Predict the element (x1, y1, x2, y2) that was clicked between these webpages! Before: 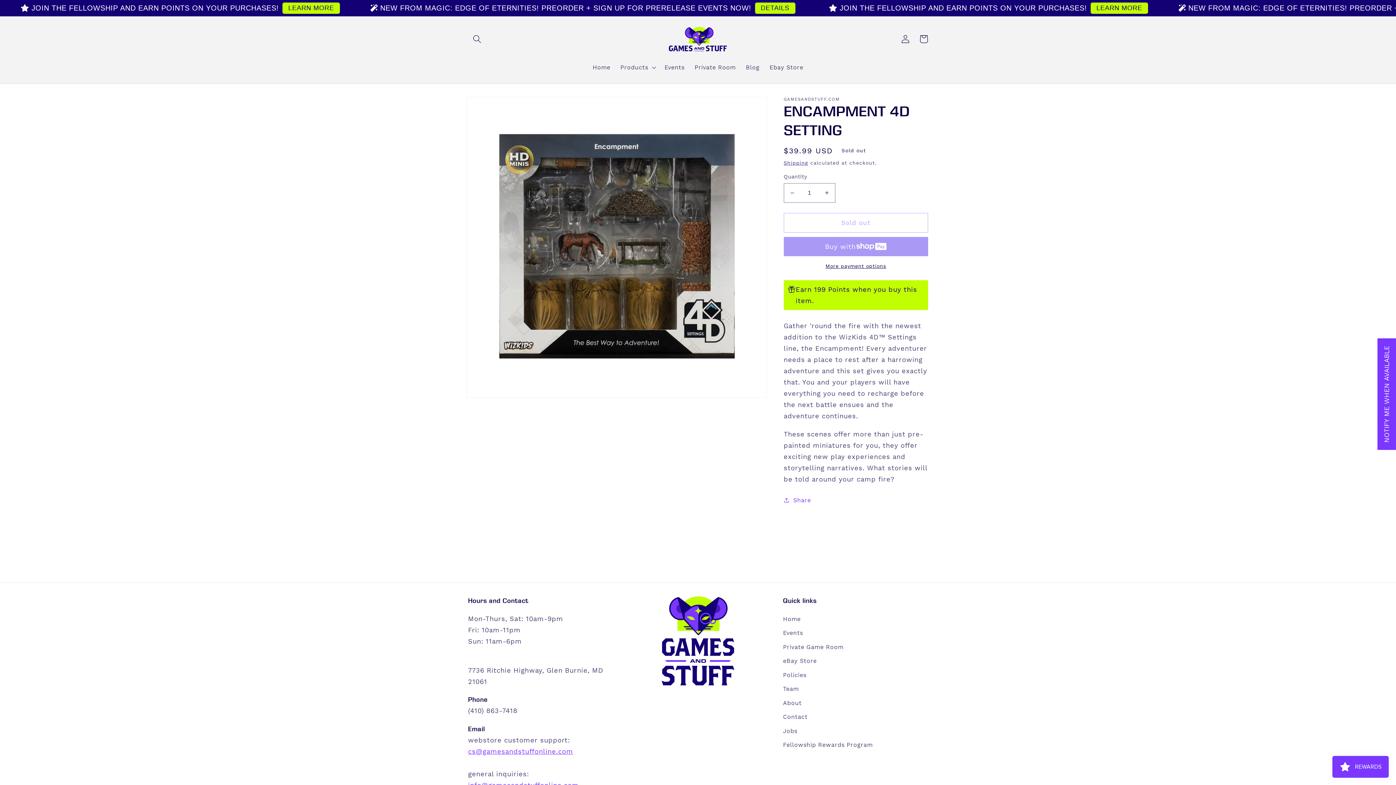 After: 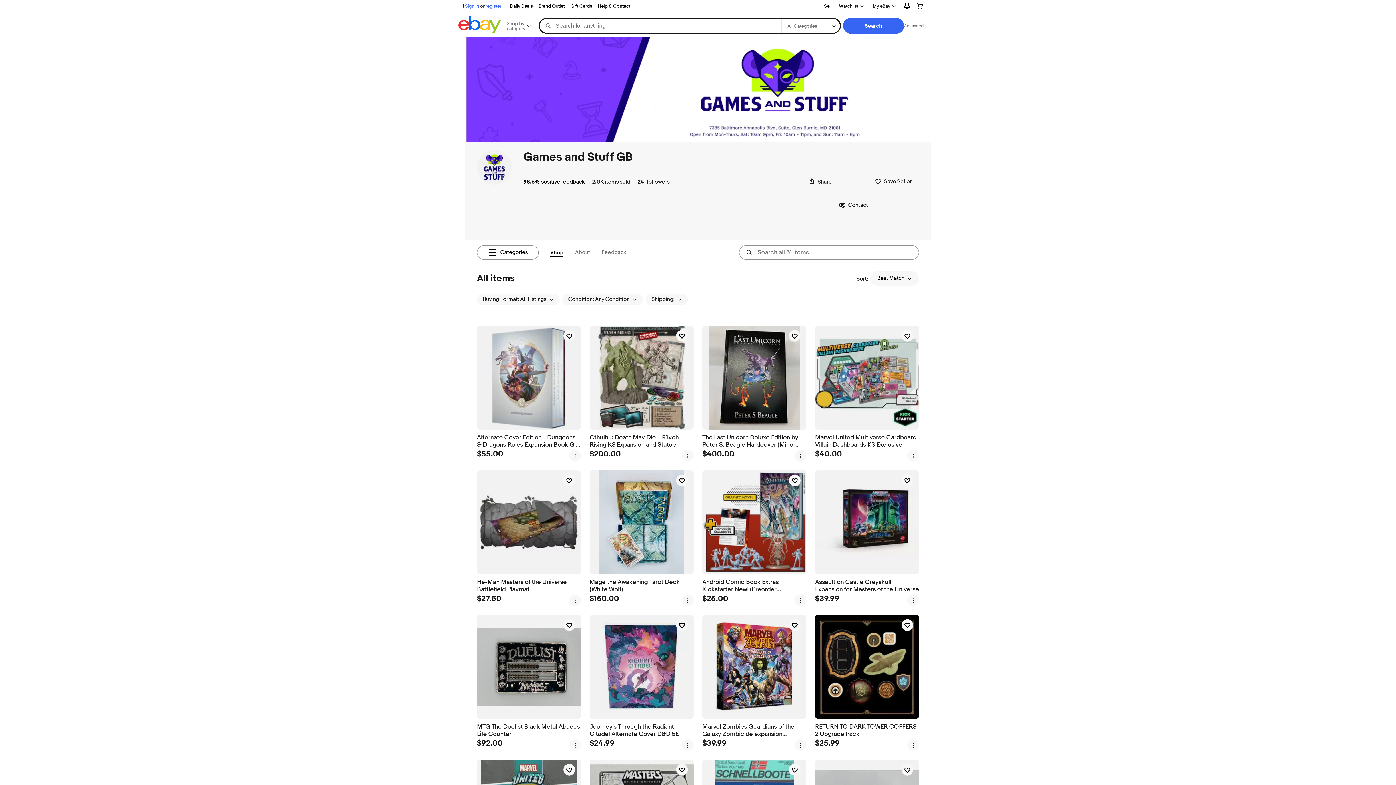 Action: label: eBay Store bbox: (783, 654, 817, 668)